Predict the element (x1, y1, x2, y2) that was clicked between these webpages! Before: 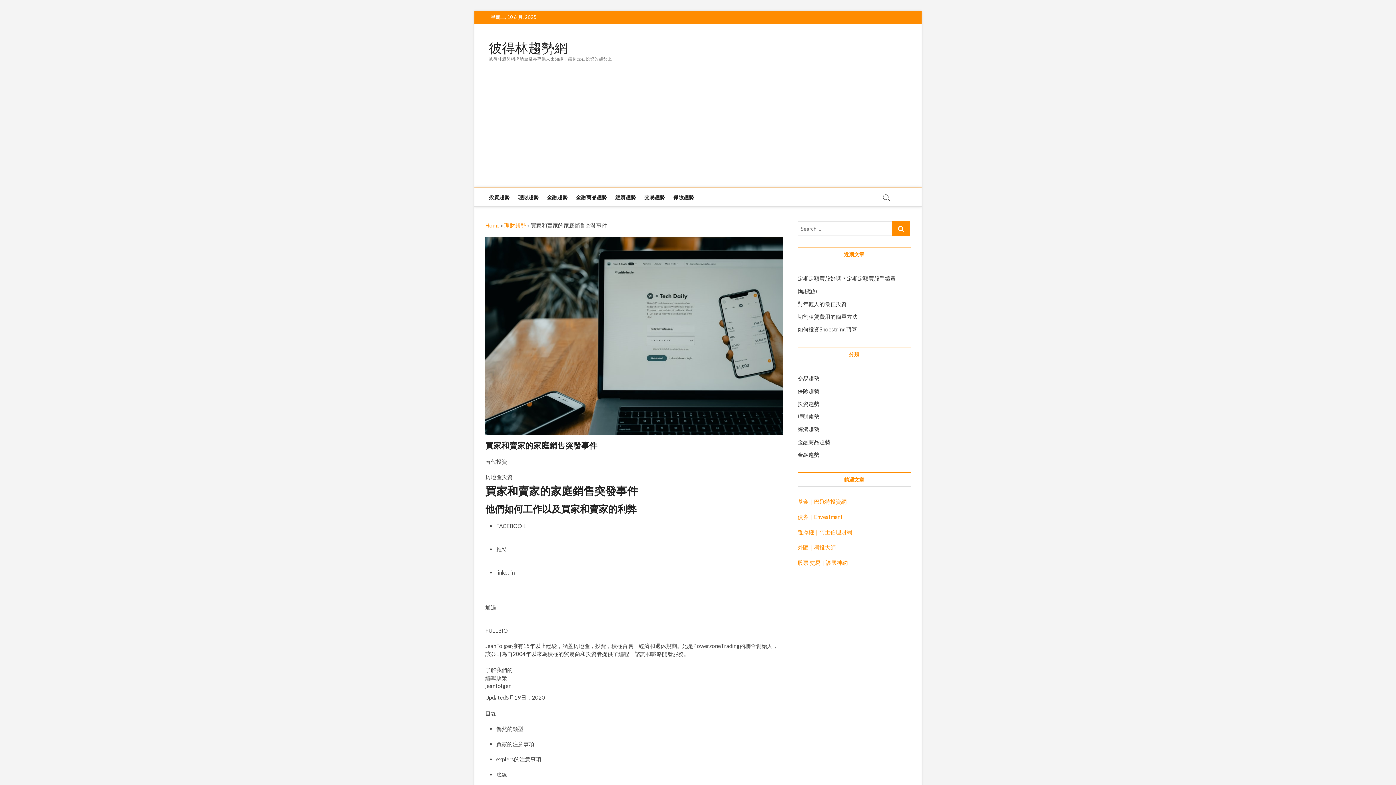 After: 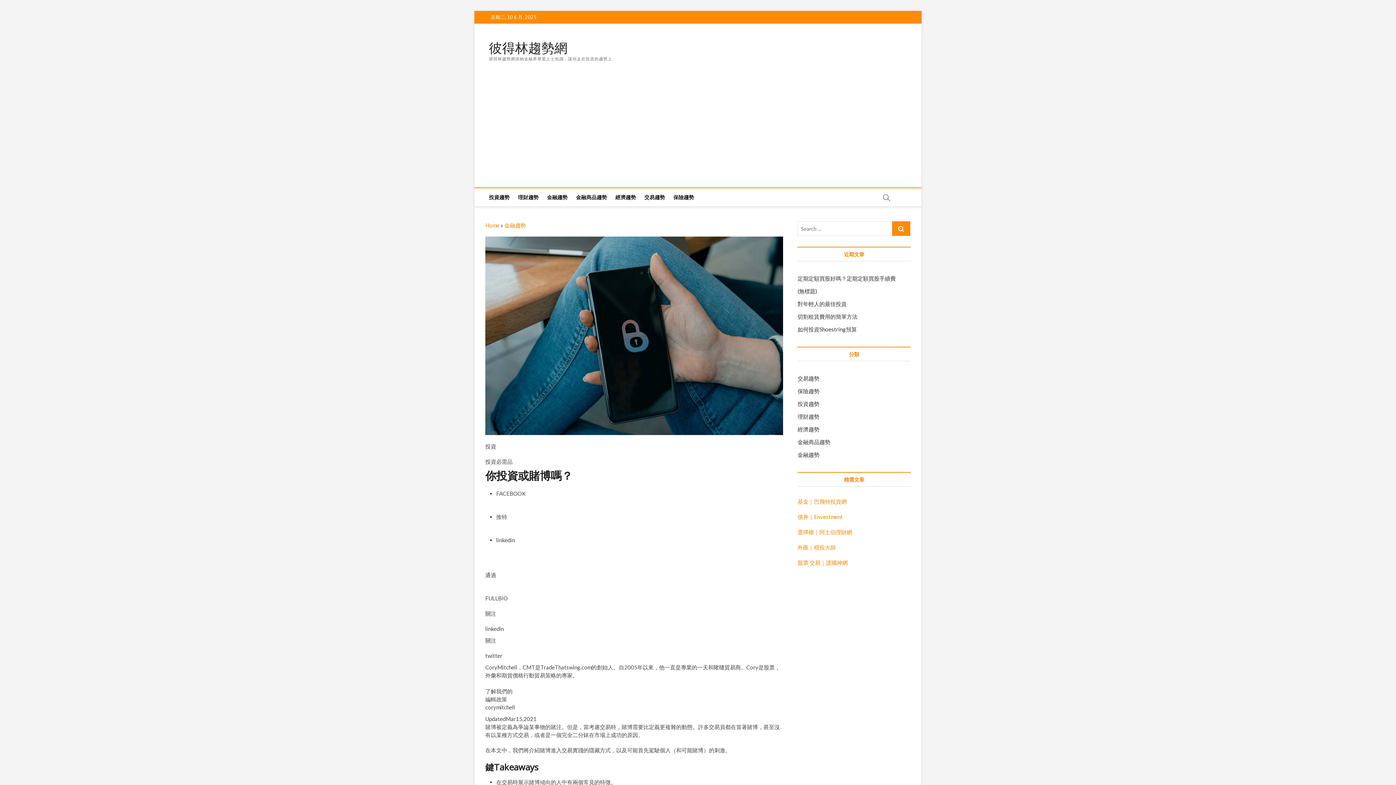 Action: bbox: (797, 288, 817, 294) label: (無標題)